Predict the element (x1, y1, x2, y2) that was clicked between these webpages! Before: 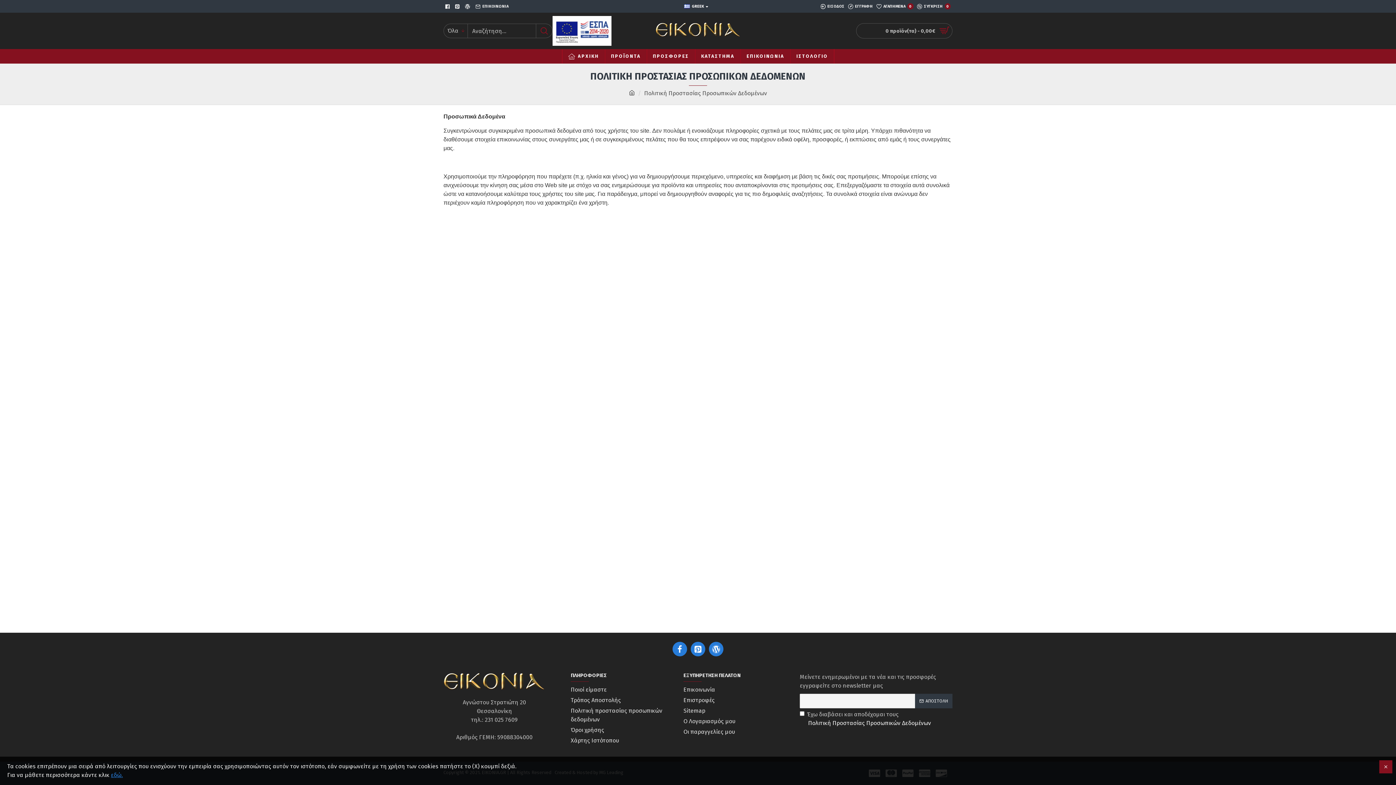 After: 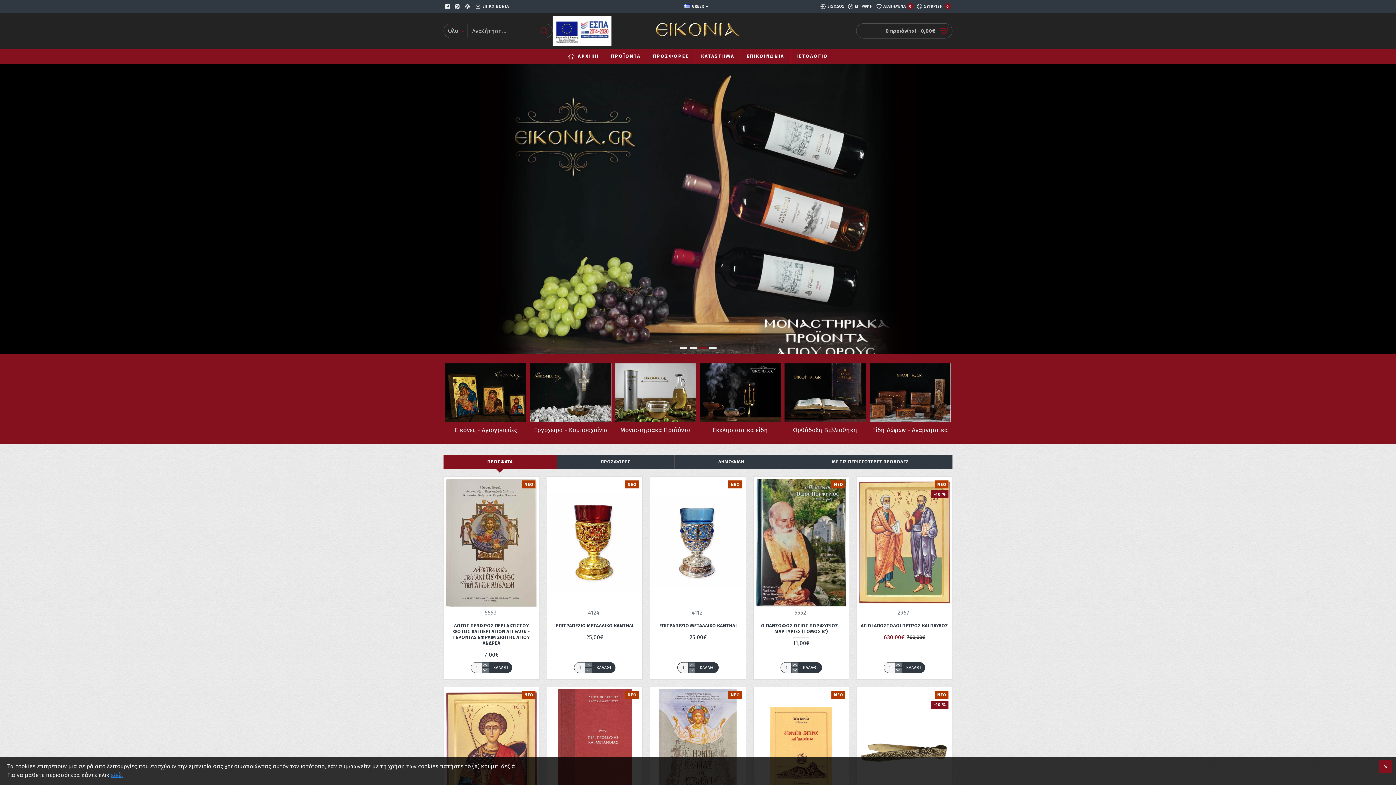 Action: bbox: (611, 12, 784, 49)